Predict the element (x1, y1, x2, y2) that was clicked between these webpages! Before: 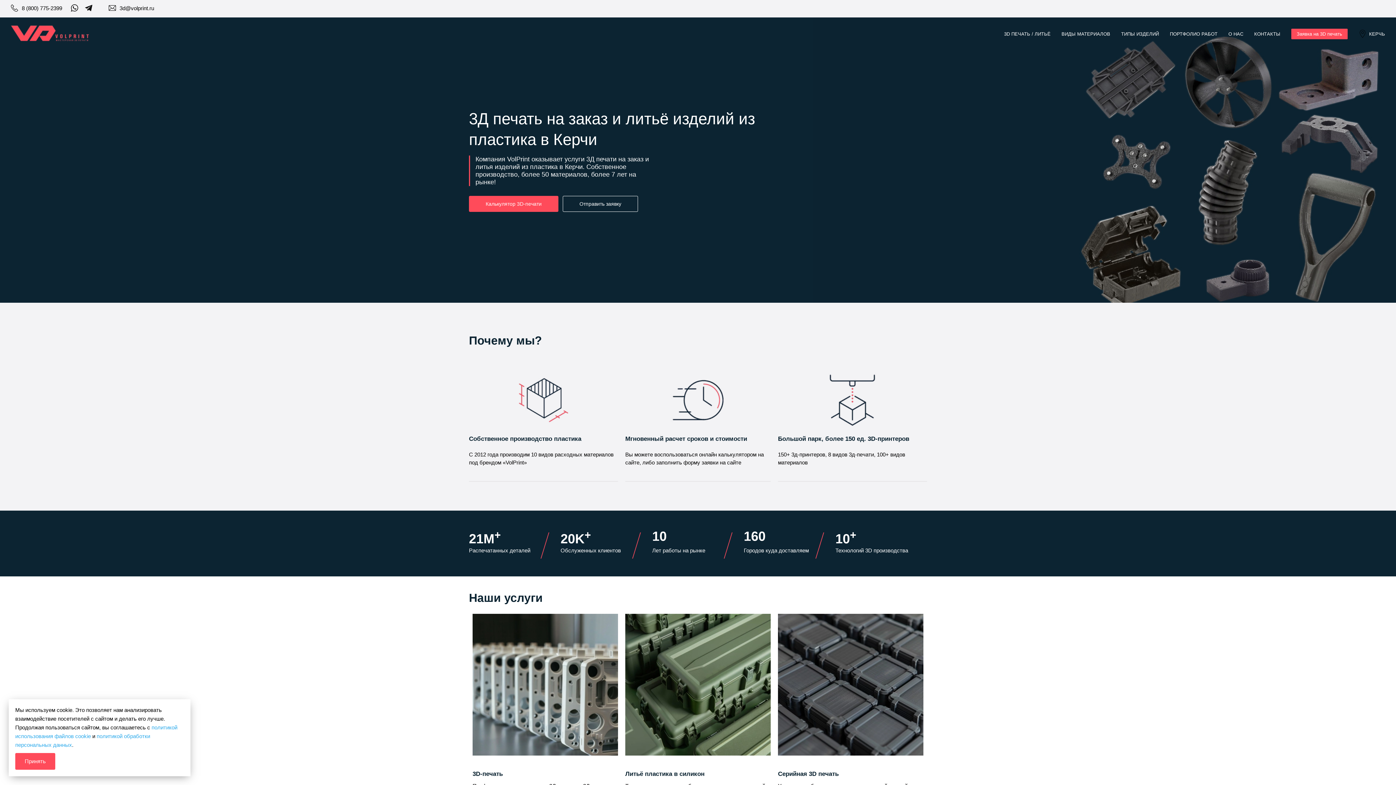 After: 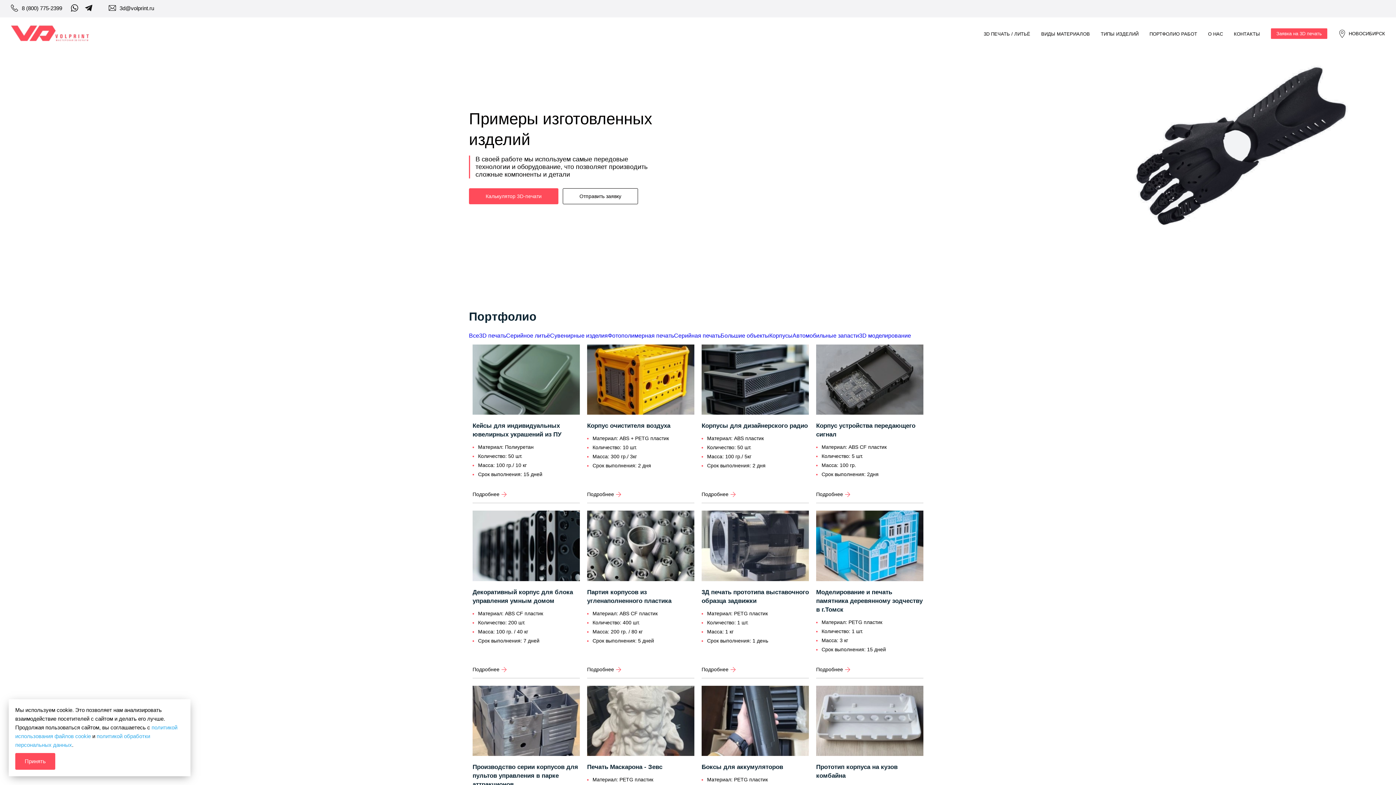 Action: label: ПОРТФОЛИО РАБОТ bbox: (1170, 31, 1217, 36)